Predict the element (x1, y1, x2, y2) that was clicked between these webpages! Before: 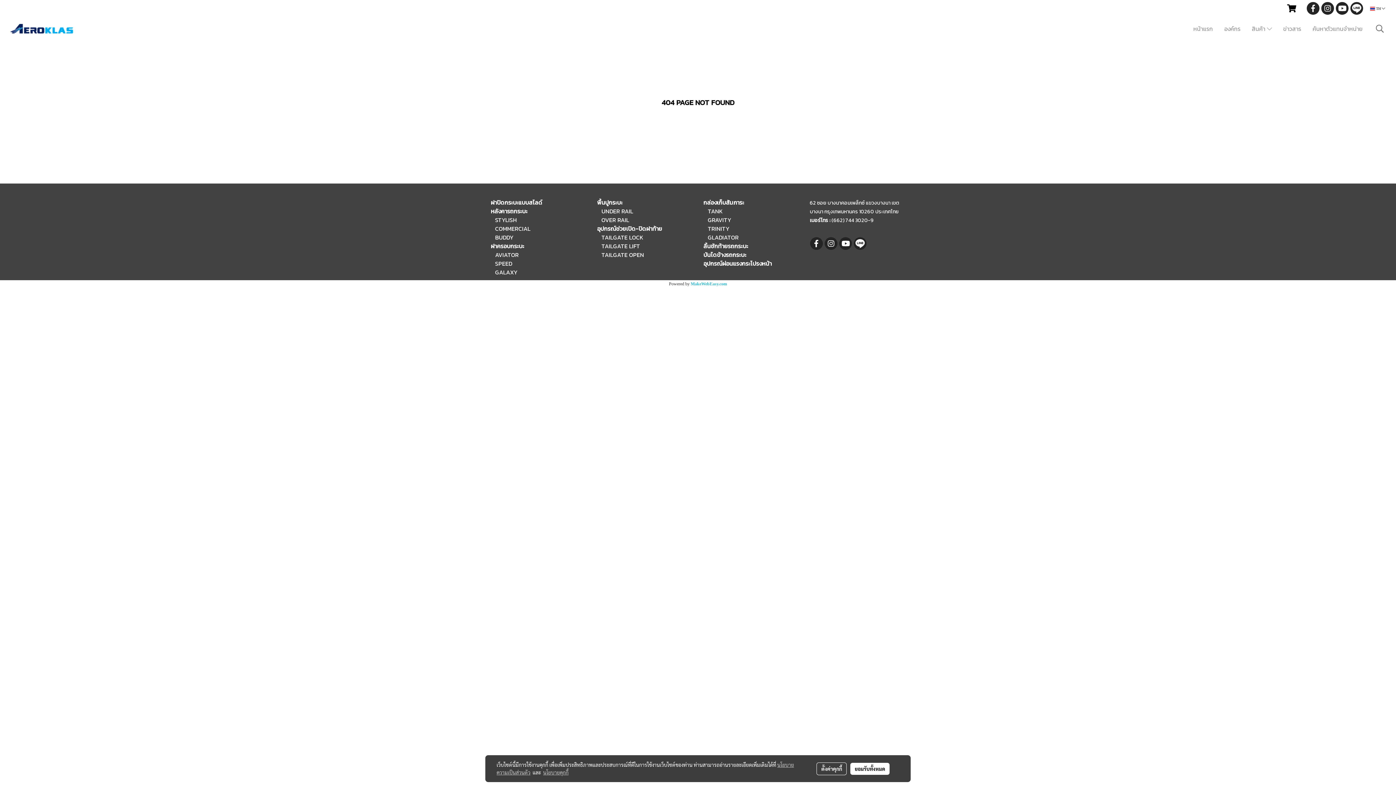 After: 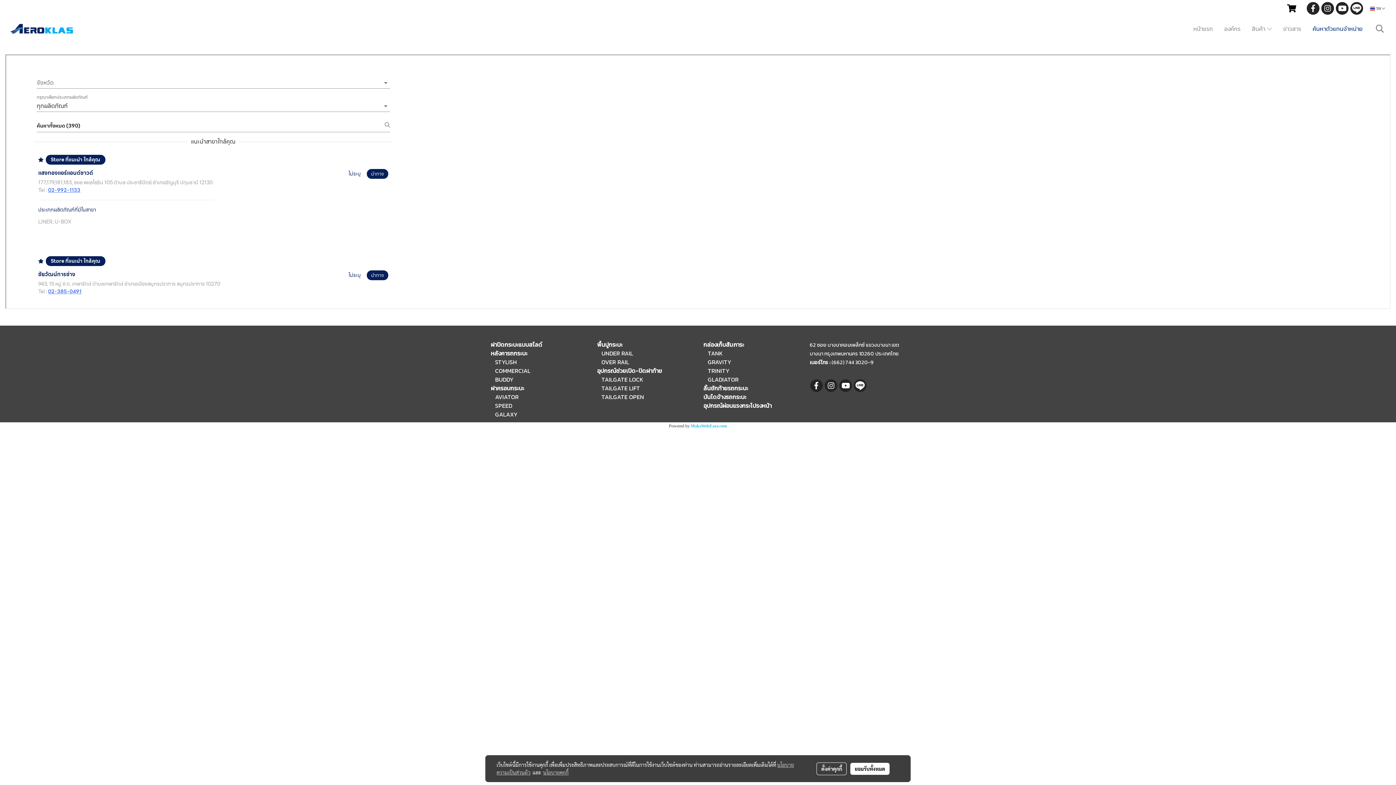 Action: bbox: (1307, 21, 1368, 36) label: ค้นหาตัวแทนจำหน่าย